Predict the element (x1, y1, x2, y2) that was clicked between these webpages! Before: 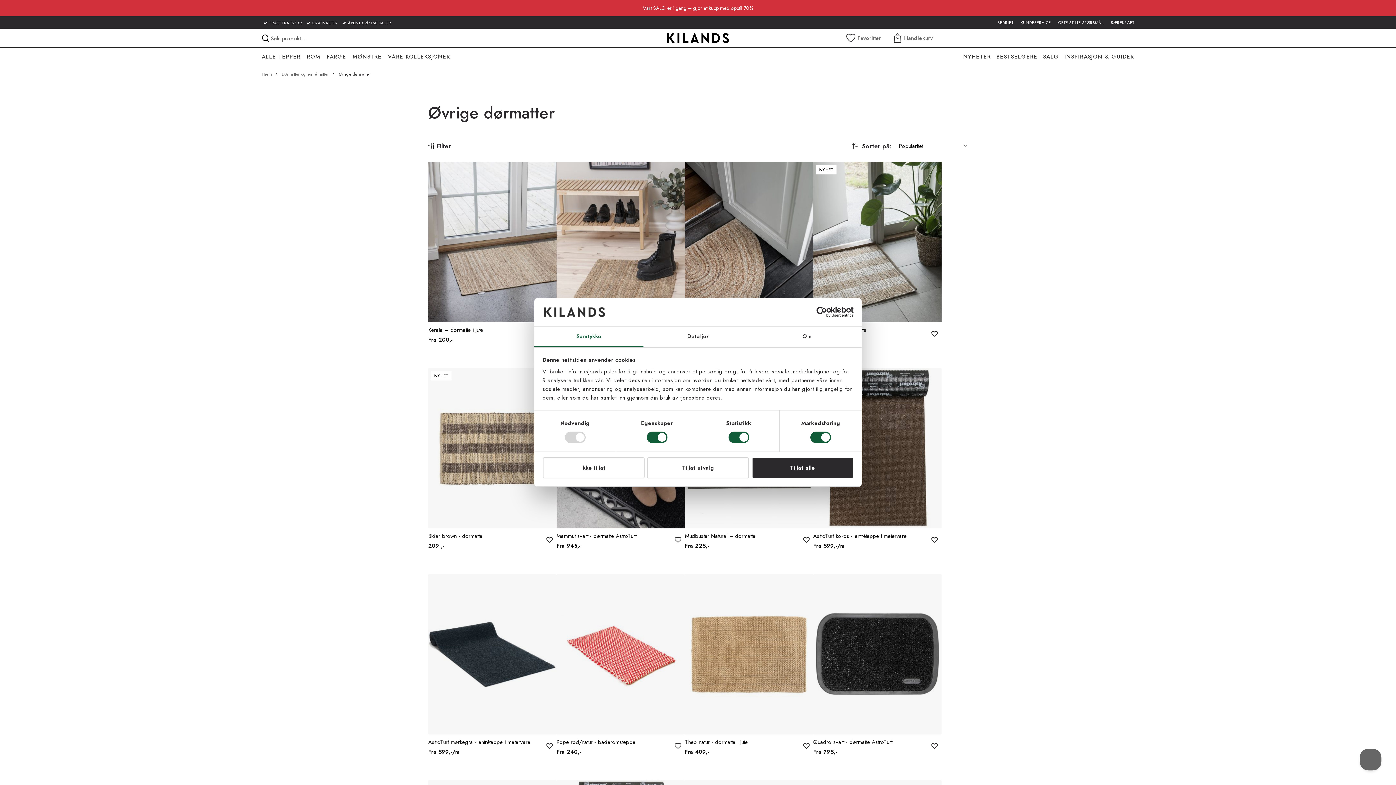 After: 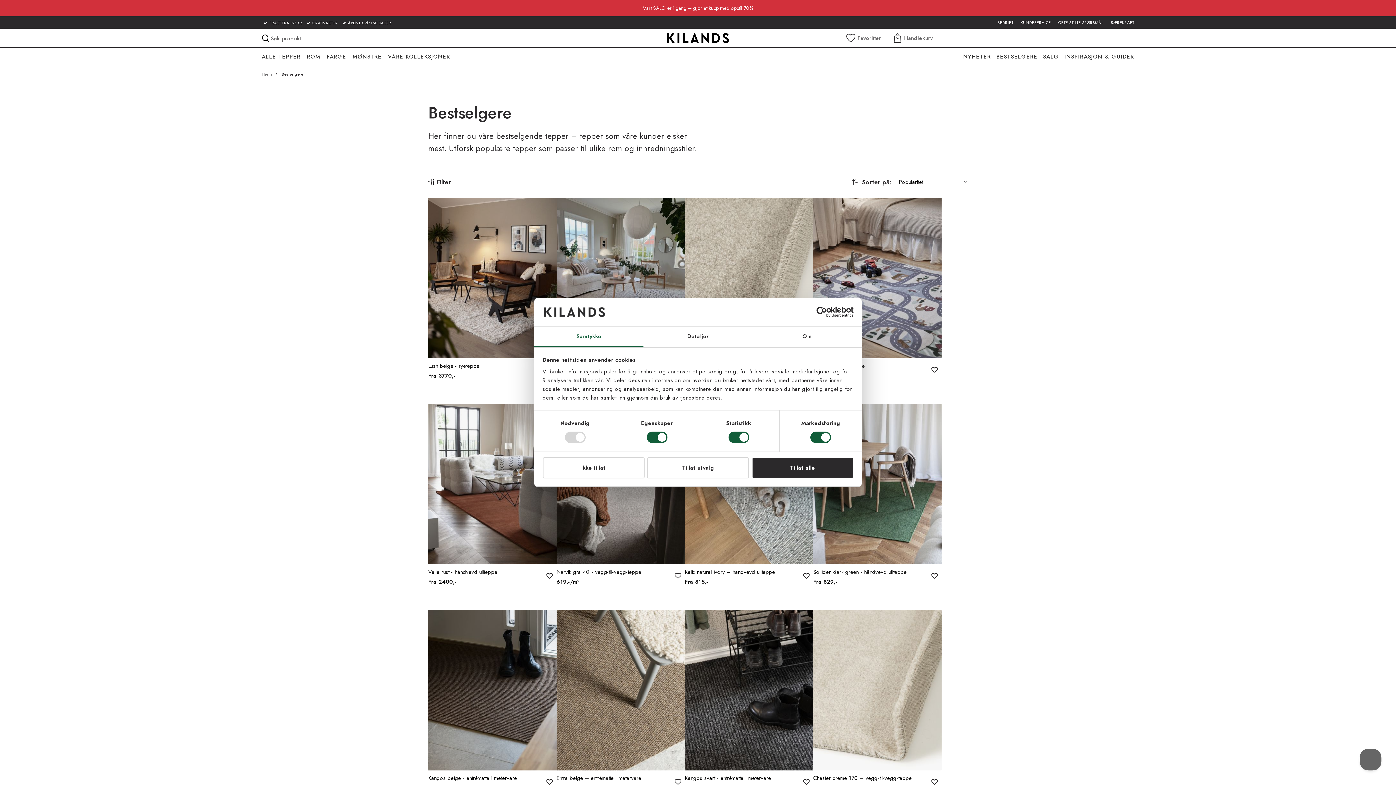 Action: label: BESTSELGERE bbox: (996, 48, 1037, 64)